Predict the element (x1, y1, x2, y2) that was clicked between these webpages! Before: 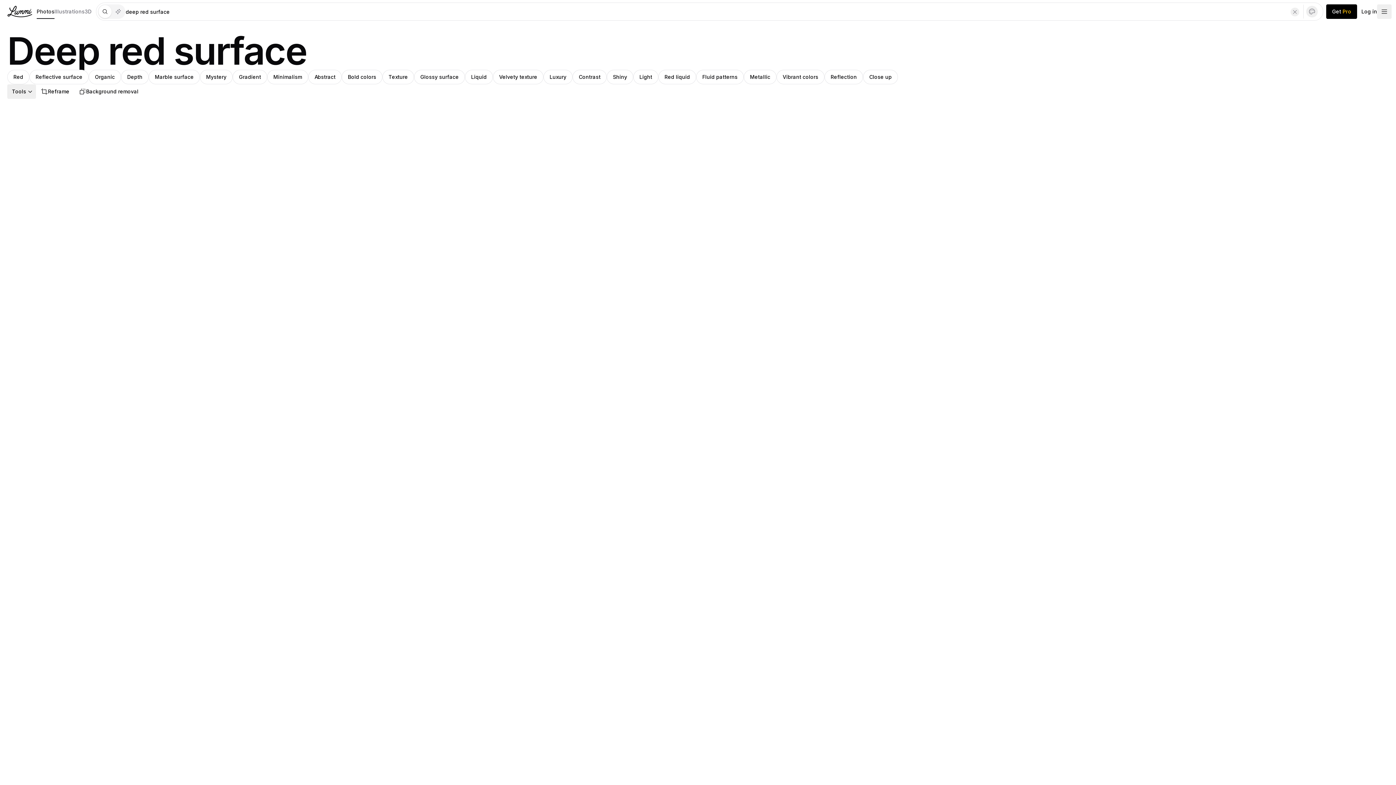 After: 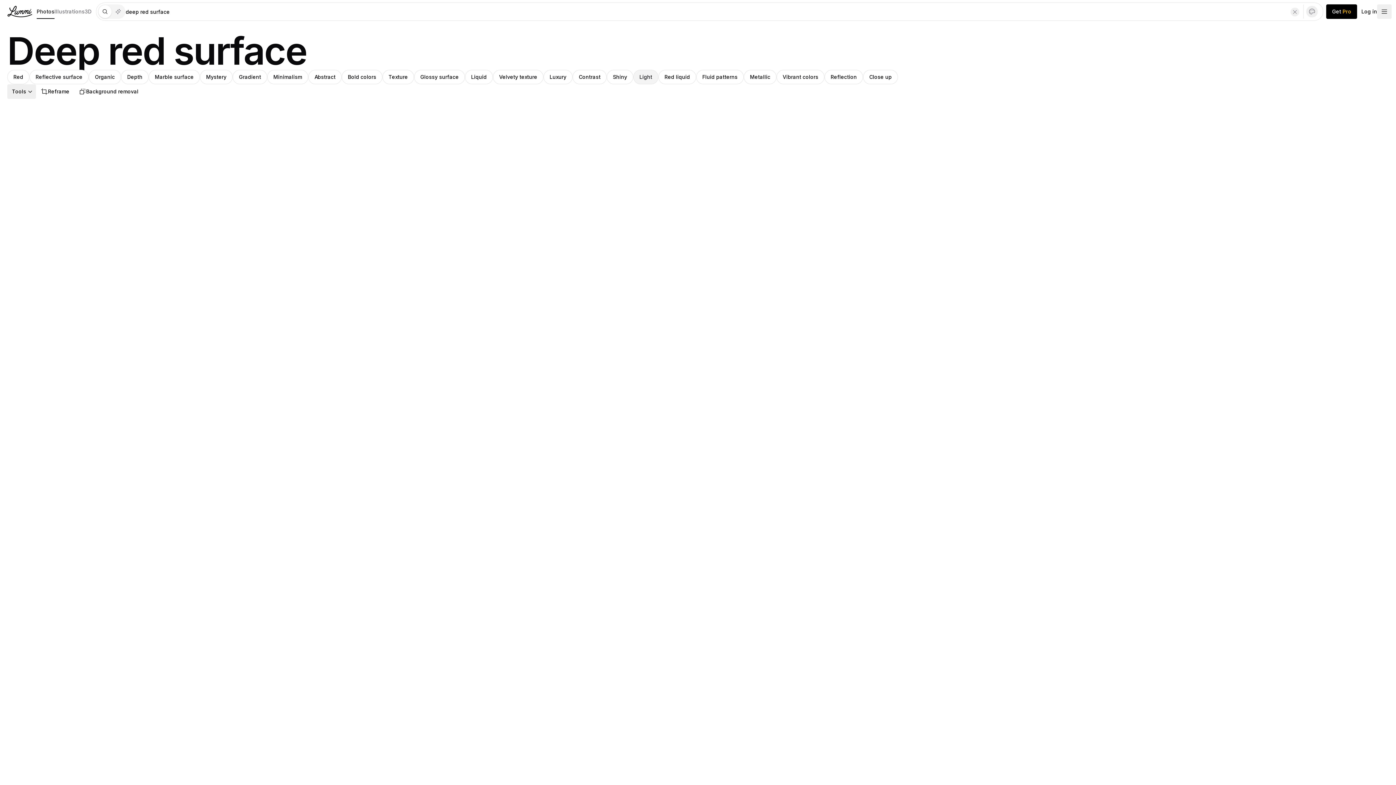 Action: label: Light bbox: (633, 69, 658, 84)